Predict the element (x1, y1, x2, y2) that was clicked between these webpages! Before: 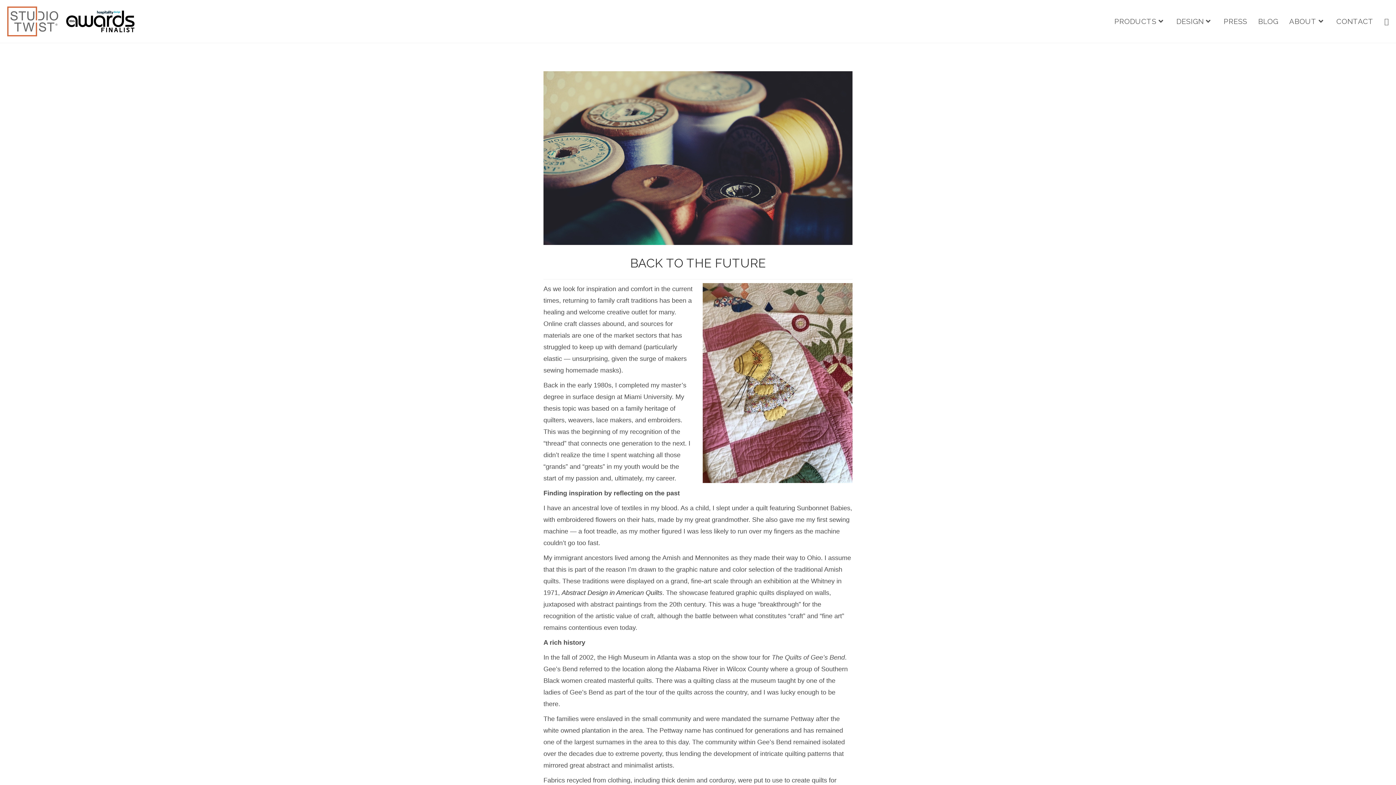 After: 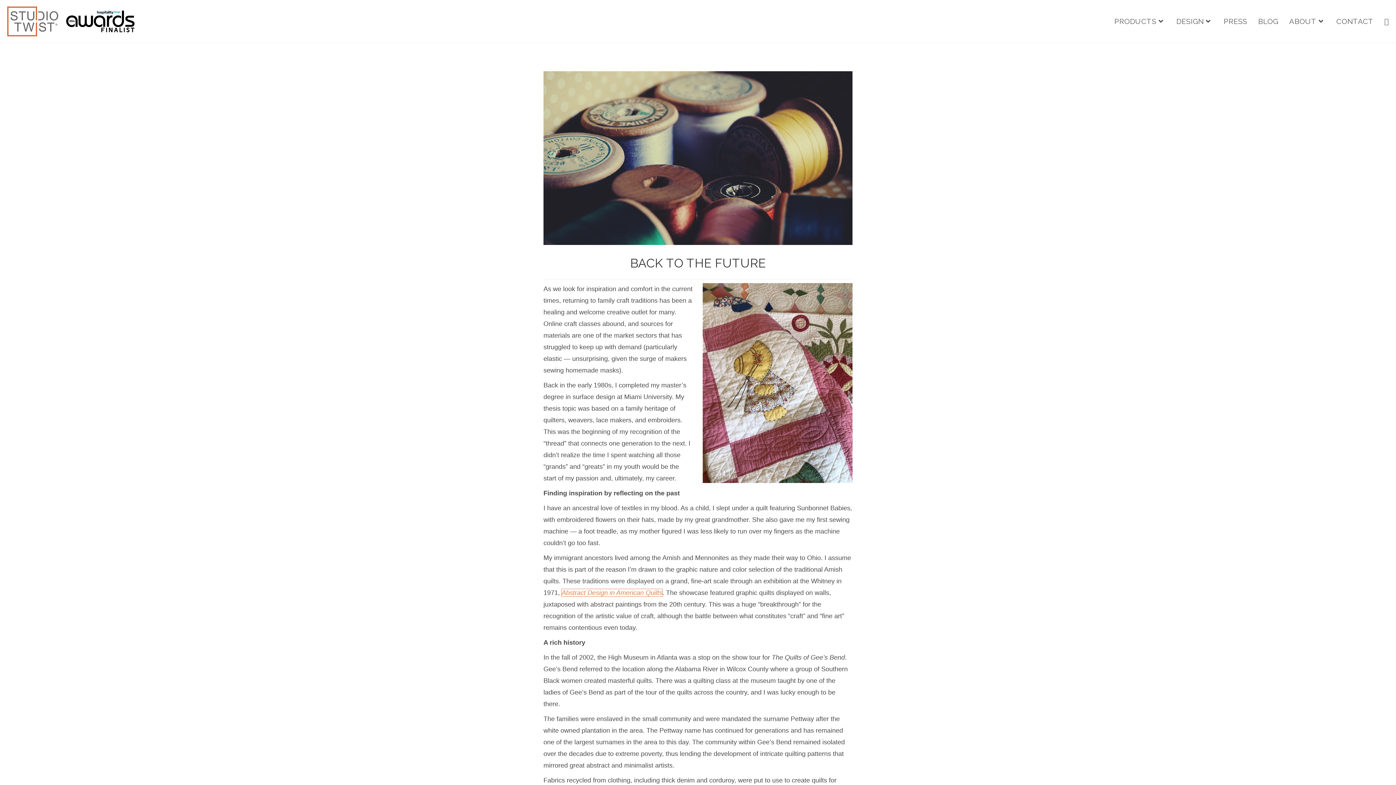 Action: label: Abstract Design in American Quilts bbox: (561, 589, 662, 596)